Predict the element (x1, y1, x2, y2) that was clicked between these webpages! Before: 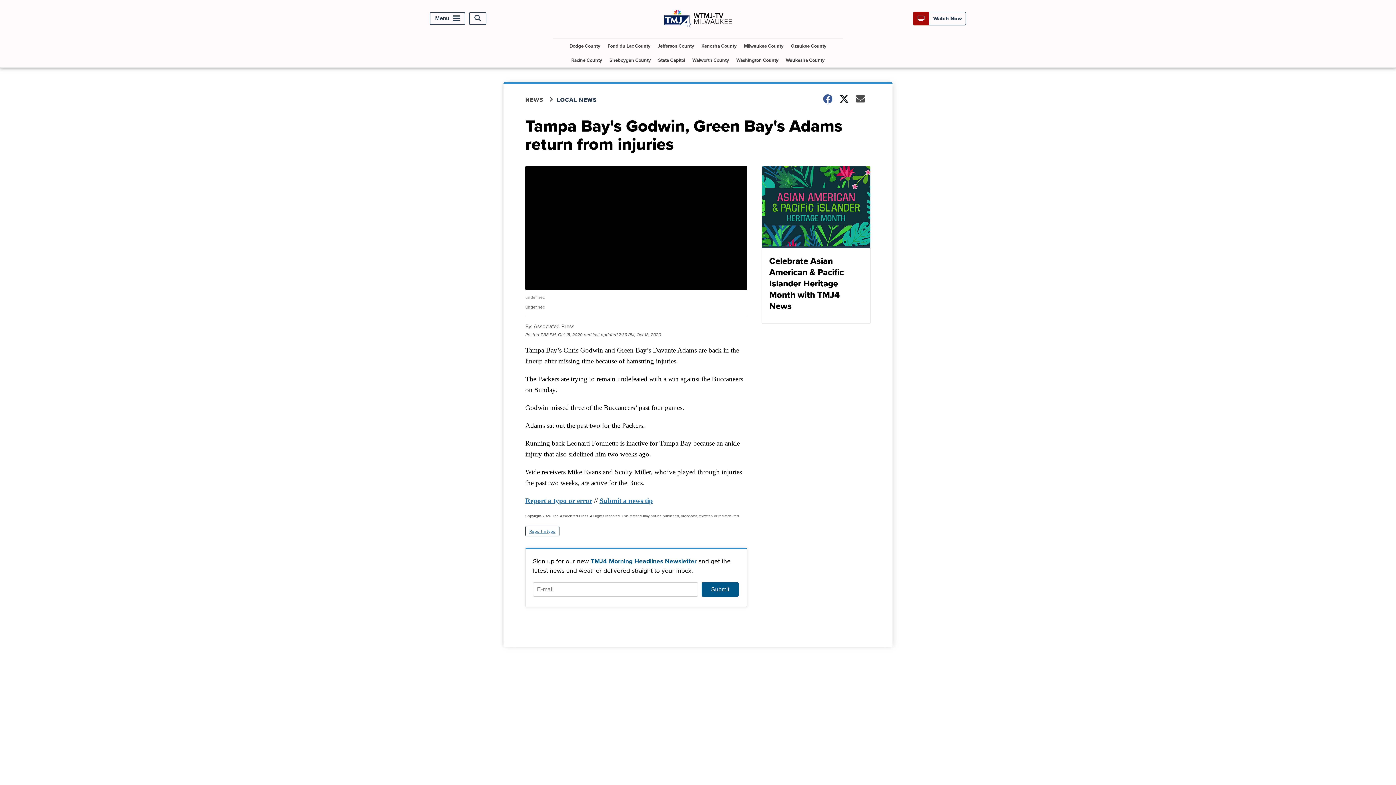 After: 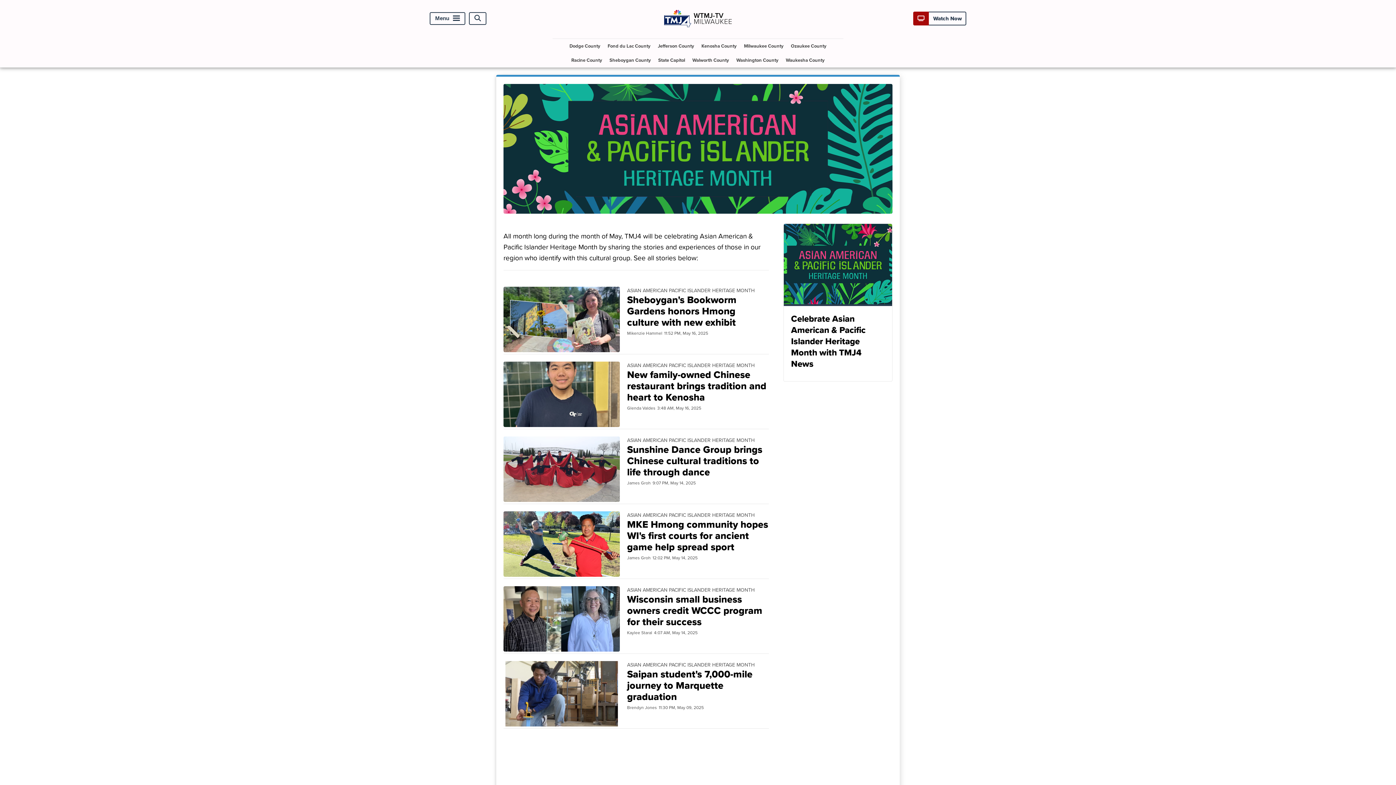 Action: bbox: (761, 165, 870, 324) label: Celebrate Asian American & Pacific Islander Heritage Month with TMJ4 News